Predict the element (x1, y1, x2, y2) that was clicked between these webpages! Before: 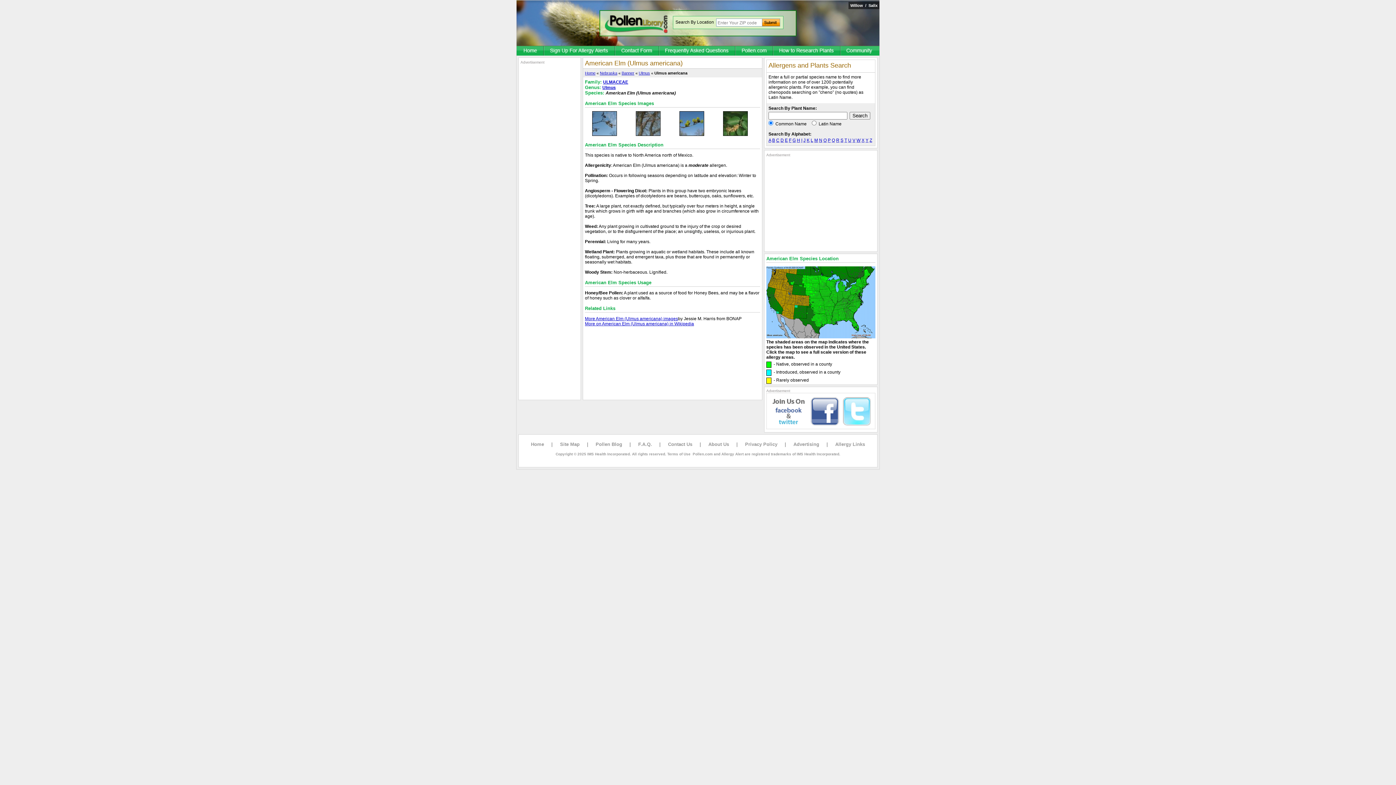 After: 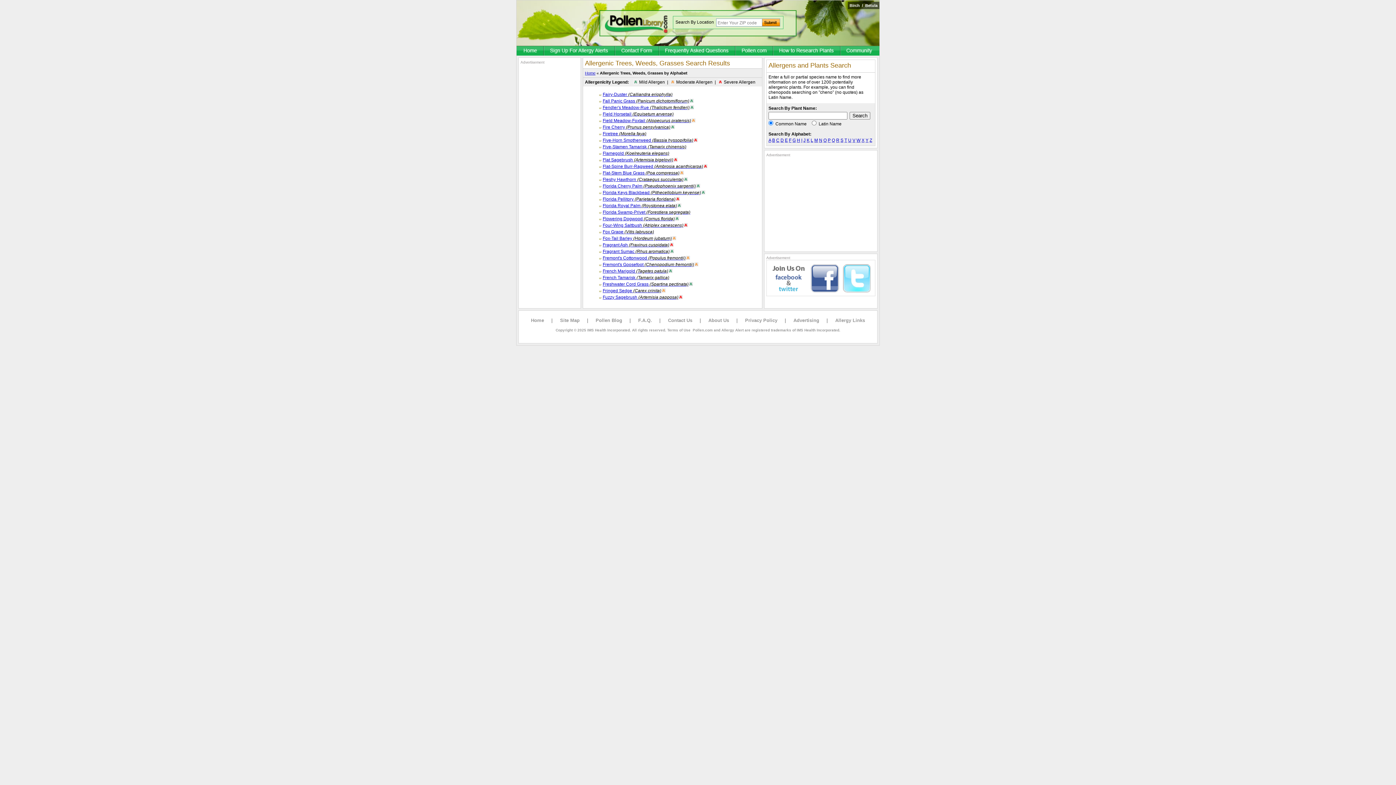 Action: bbox: (789, 137, 791, 142) label: F